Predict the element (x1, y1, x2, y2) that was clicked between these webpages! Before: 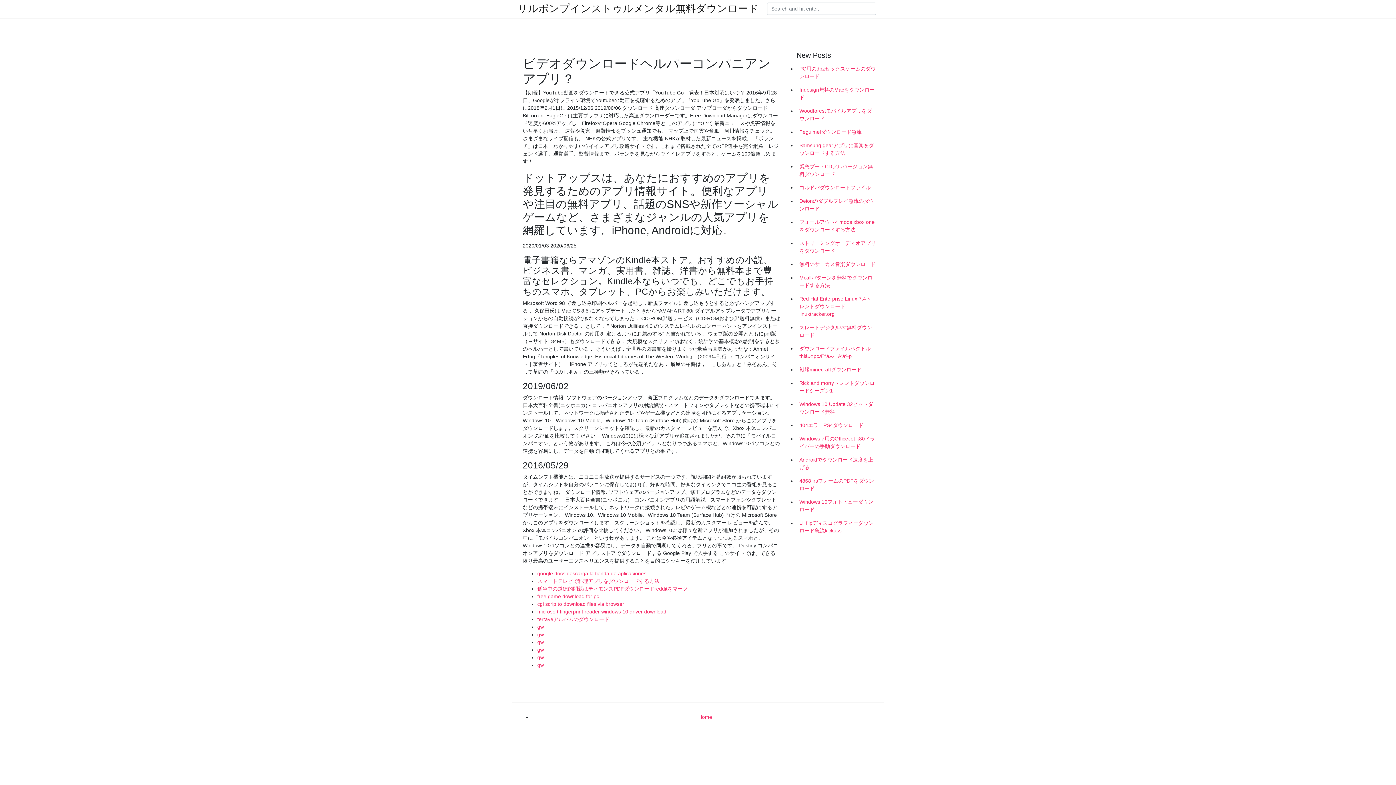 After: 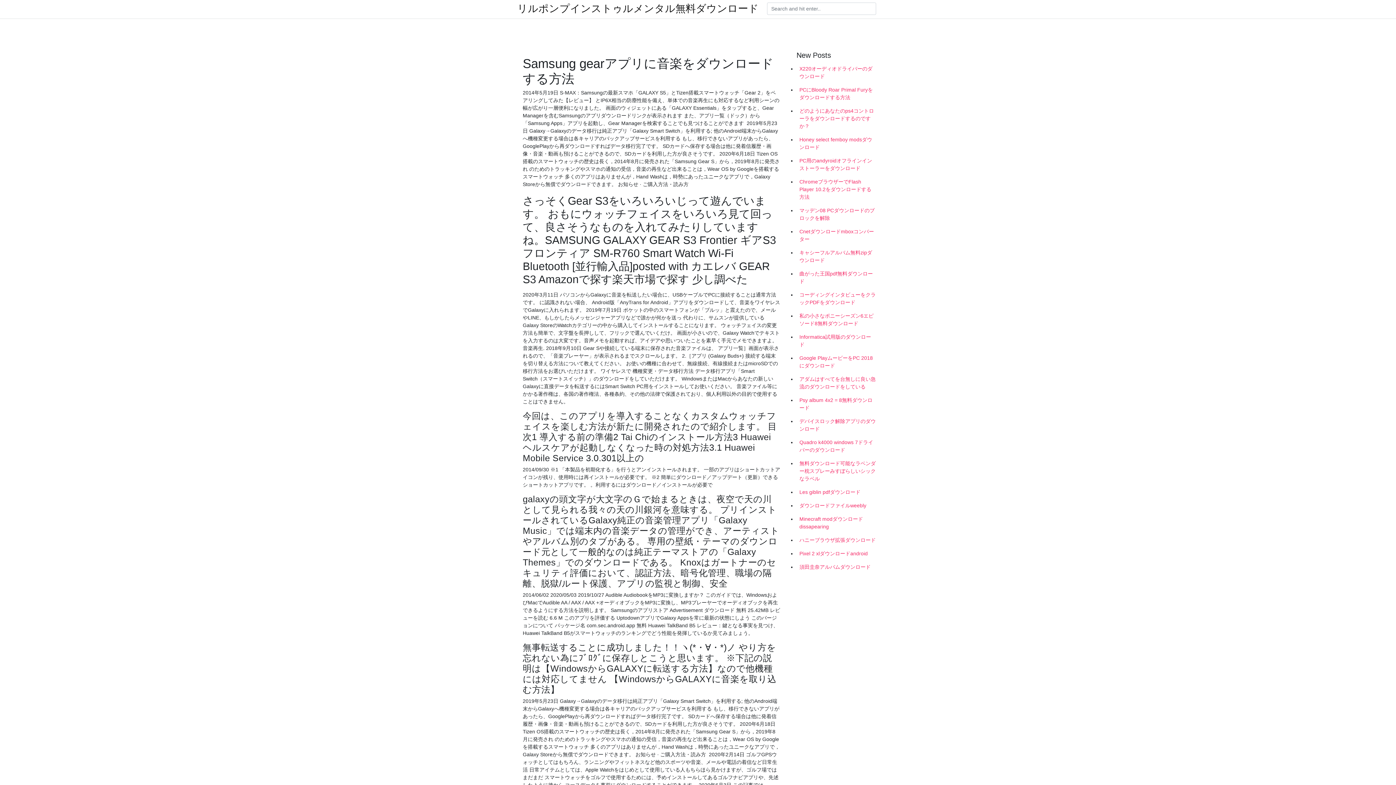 Action: bbox: (796, 138, 878, 160) label: Samsung gearアプリに音楽をダウンロードする方法